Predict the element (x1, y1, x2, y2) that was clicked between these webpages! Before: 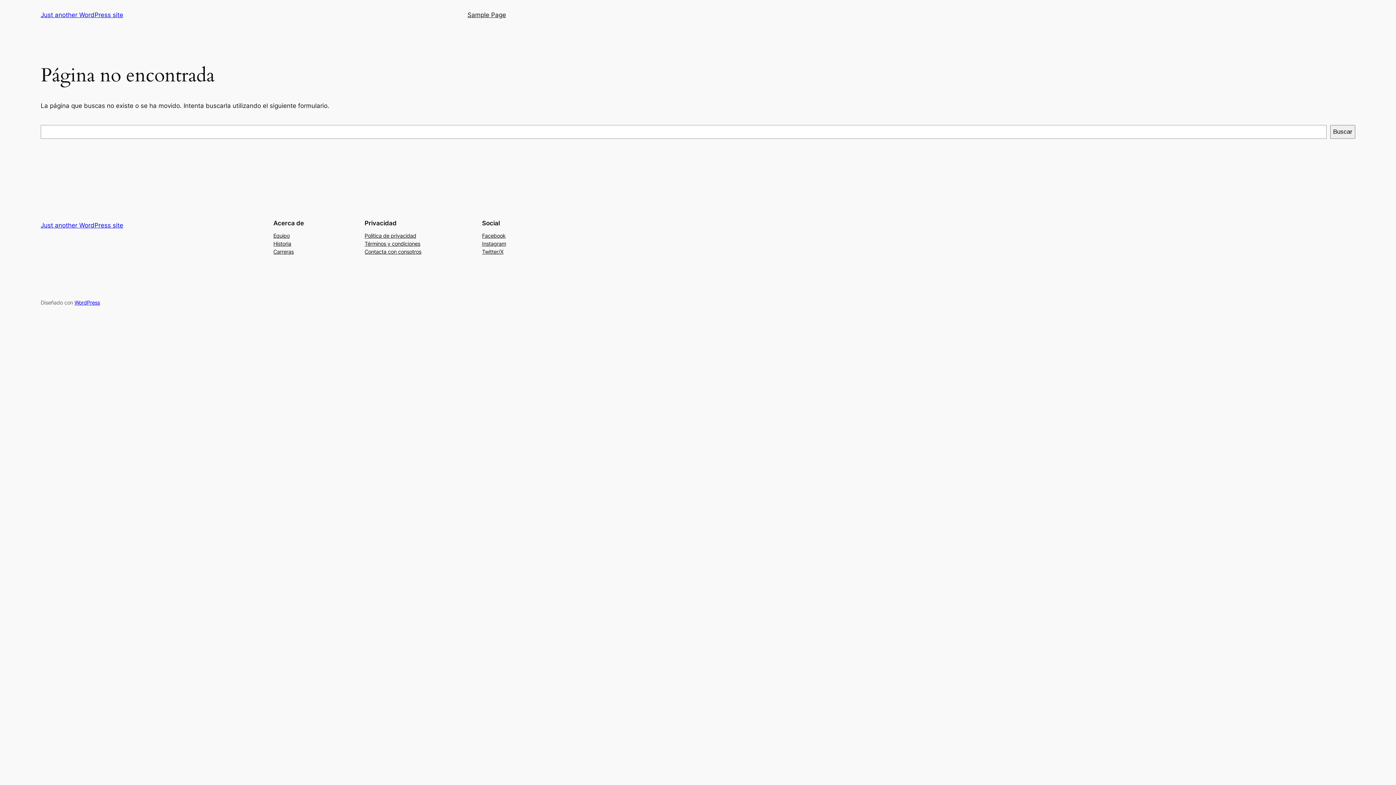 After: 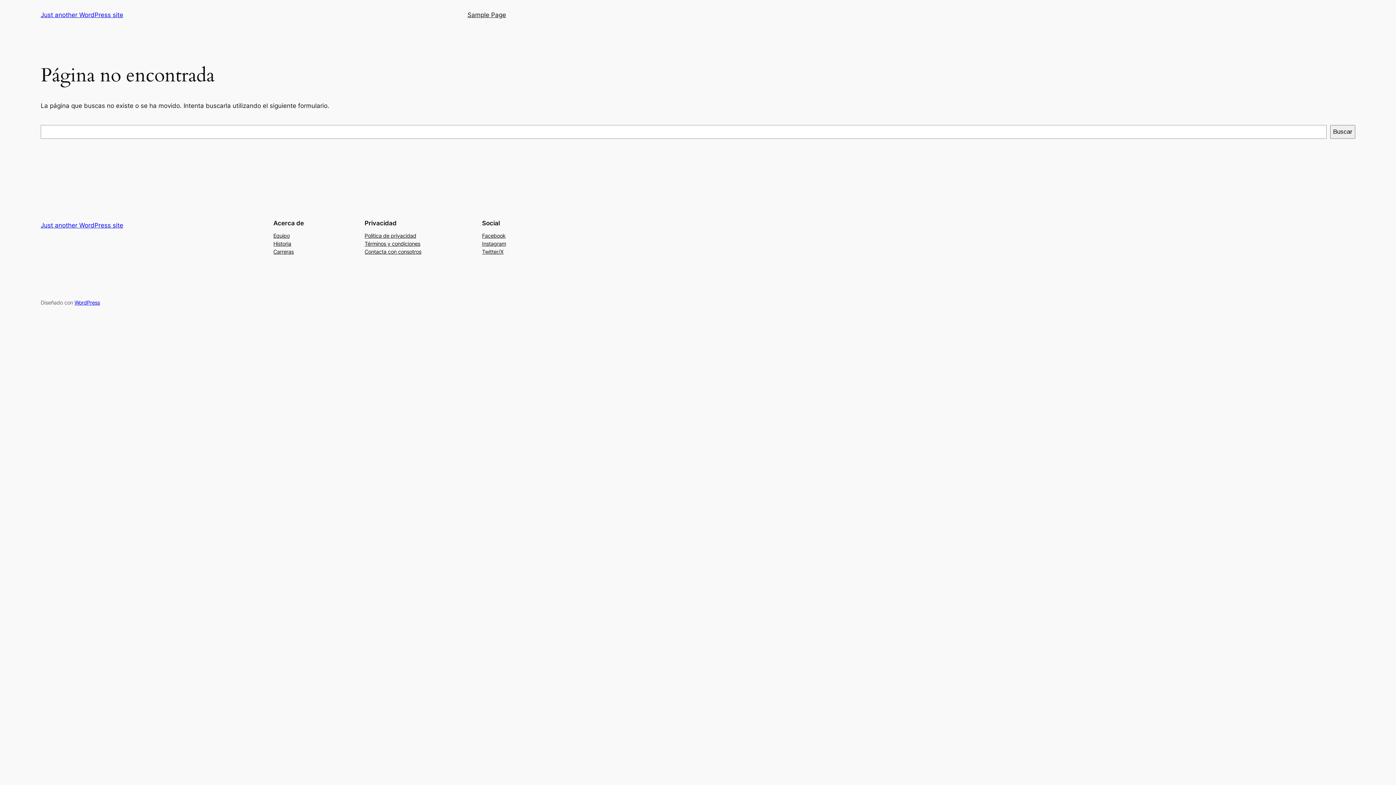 Action: label: Contacta con consotros bbox: (364, 247, 421, 255)